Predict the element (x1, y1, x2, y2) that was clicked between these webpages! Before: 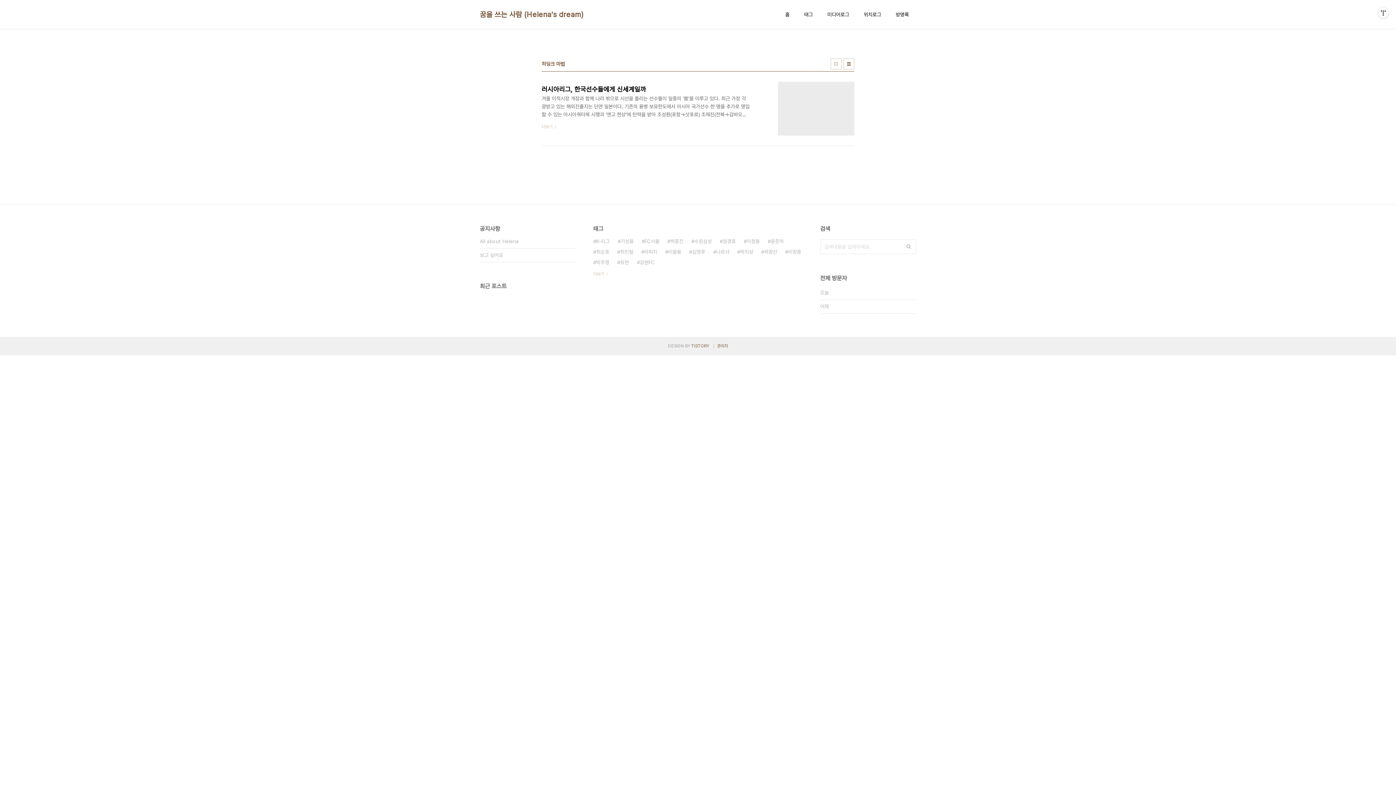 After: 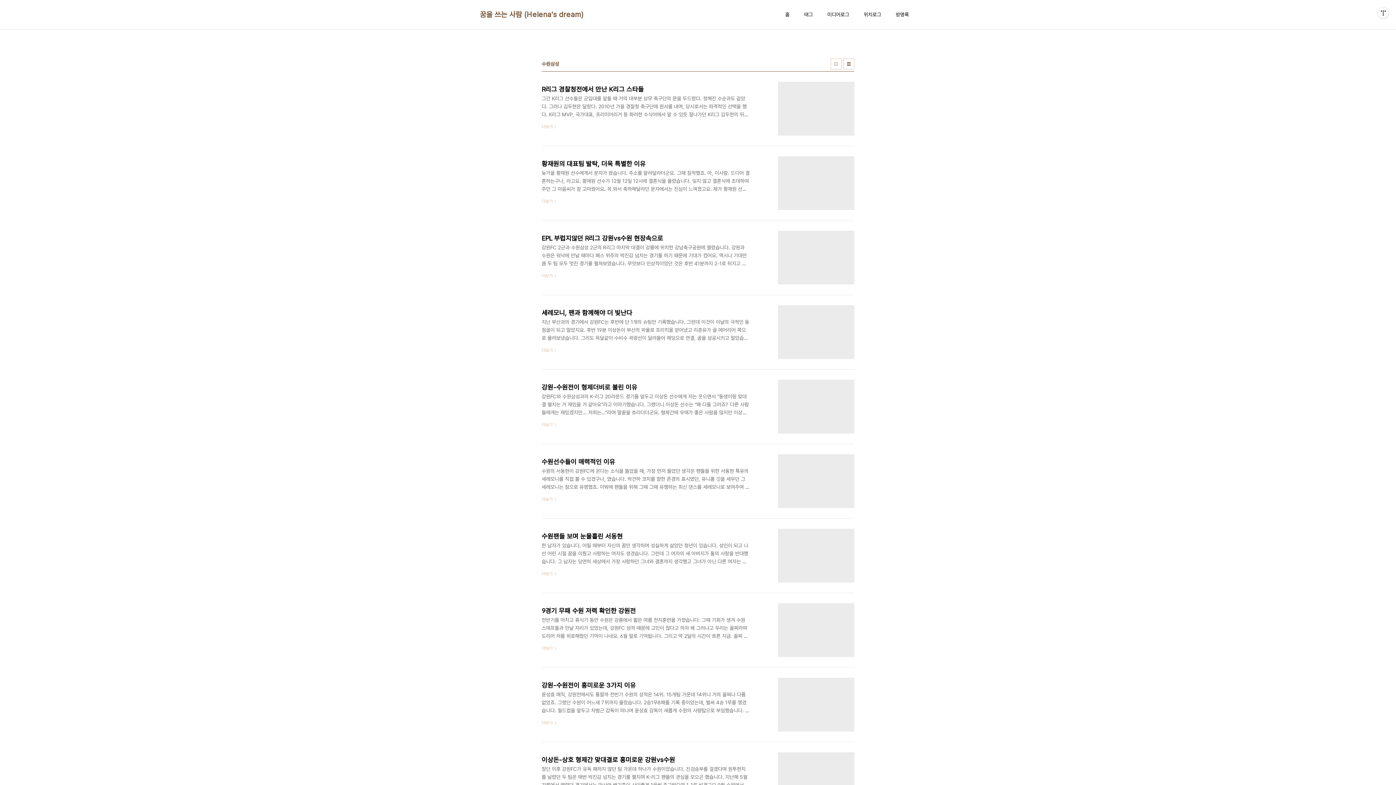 Action: label: 수원삼성 bbox: (691, 236, 712, 246)